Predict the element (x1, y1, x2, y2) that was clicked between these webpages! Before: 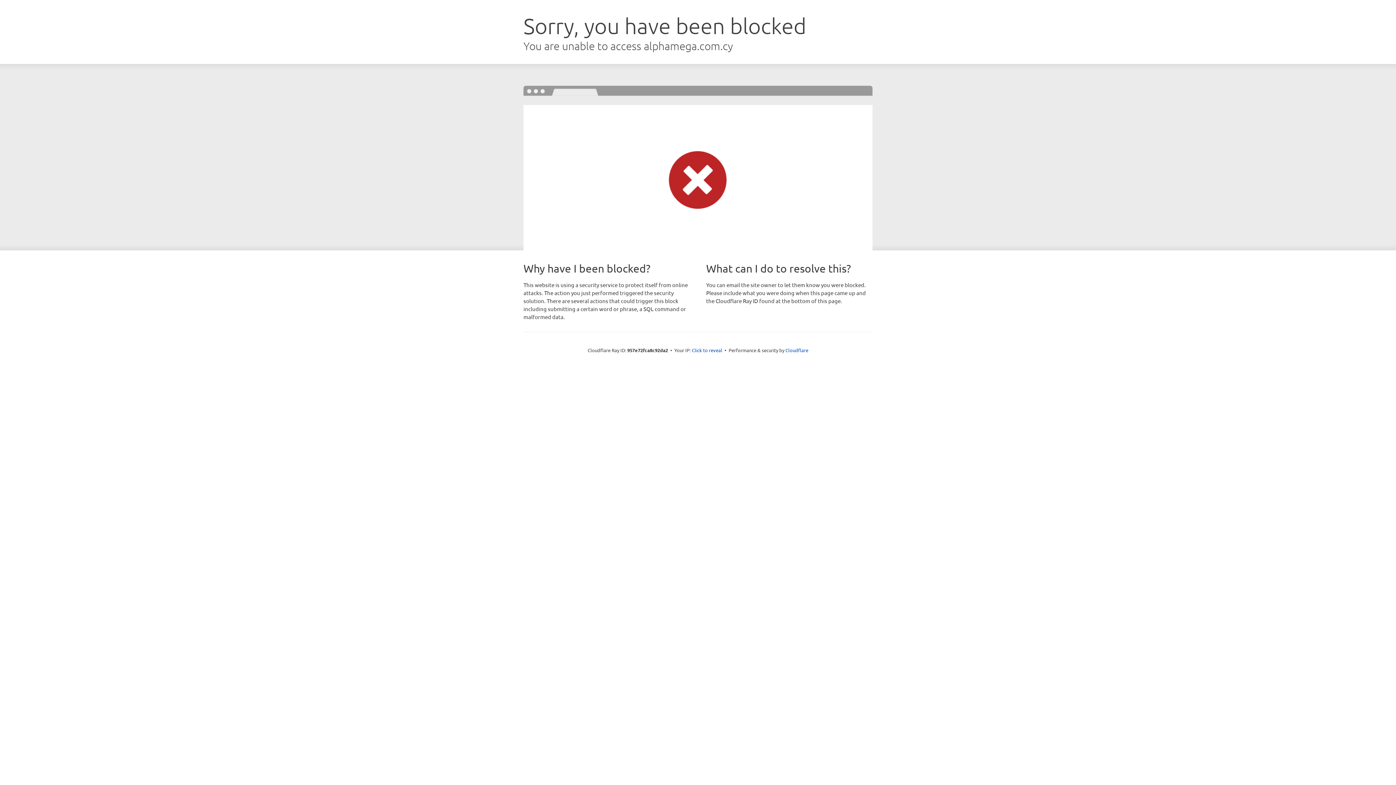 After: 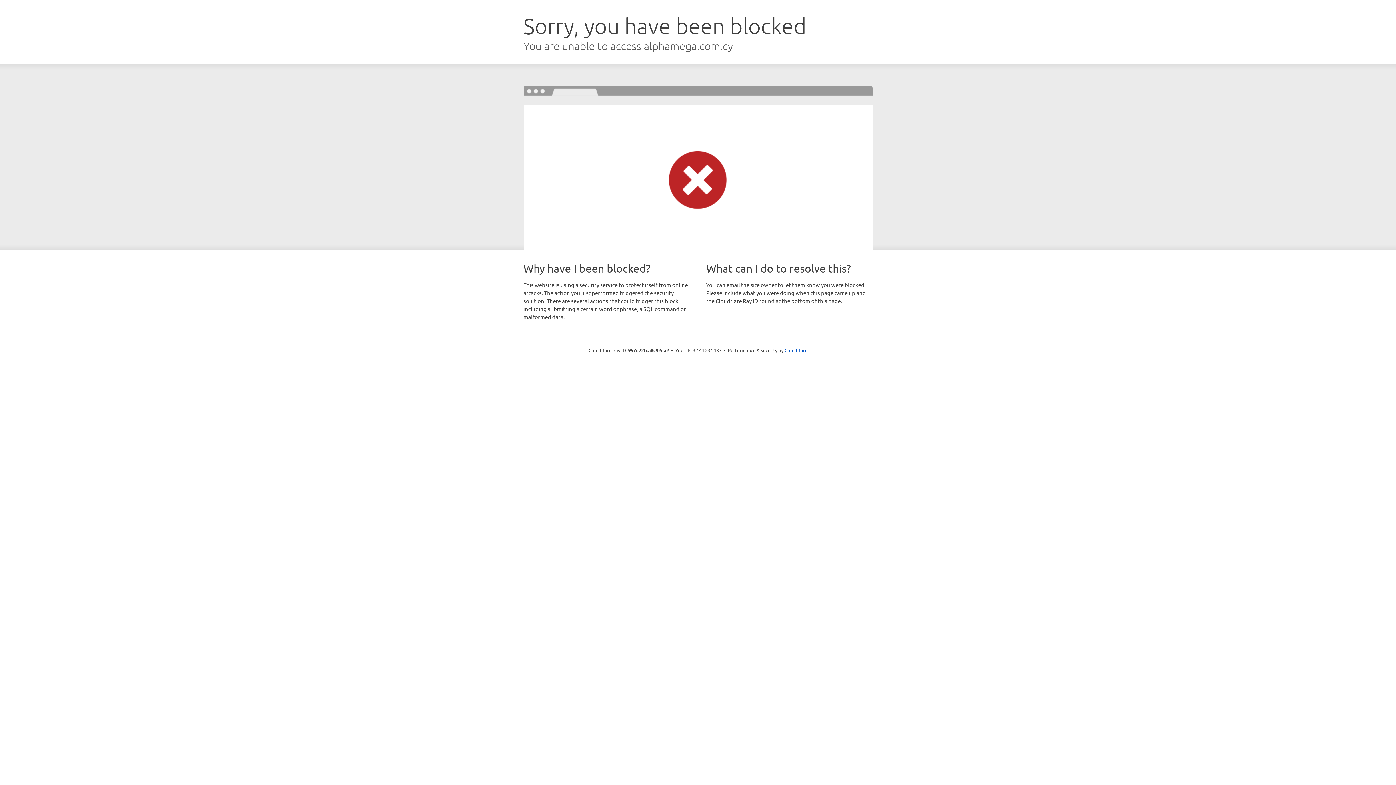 Action: label: Click to reveal bbox: (692, 346, 722, 353)